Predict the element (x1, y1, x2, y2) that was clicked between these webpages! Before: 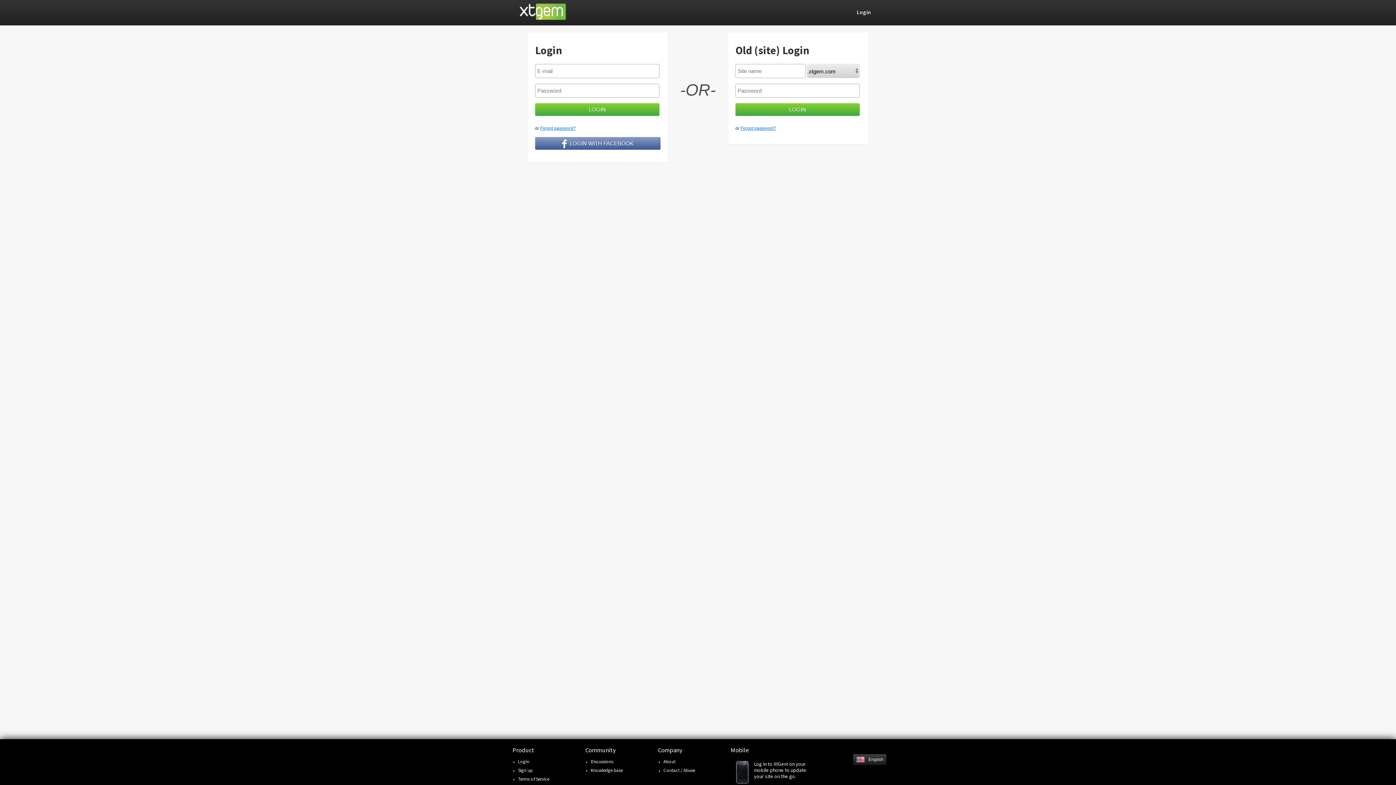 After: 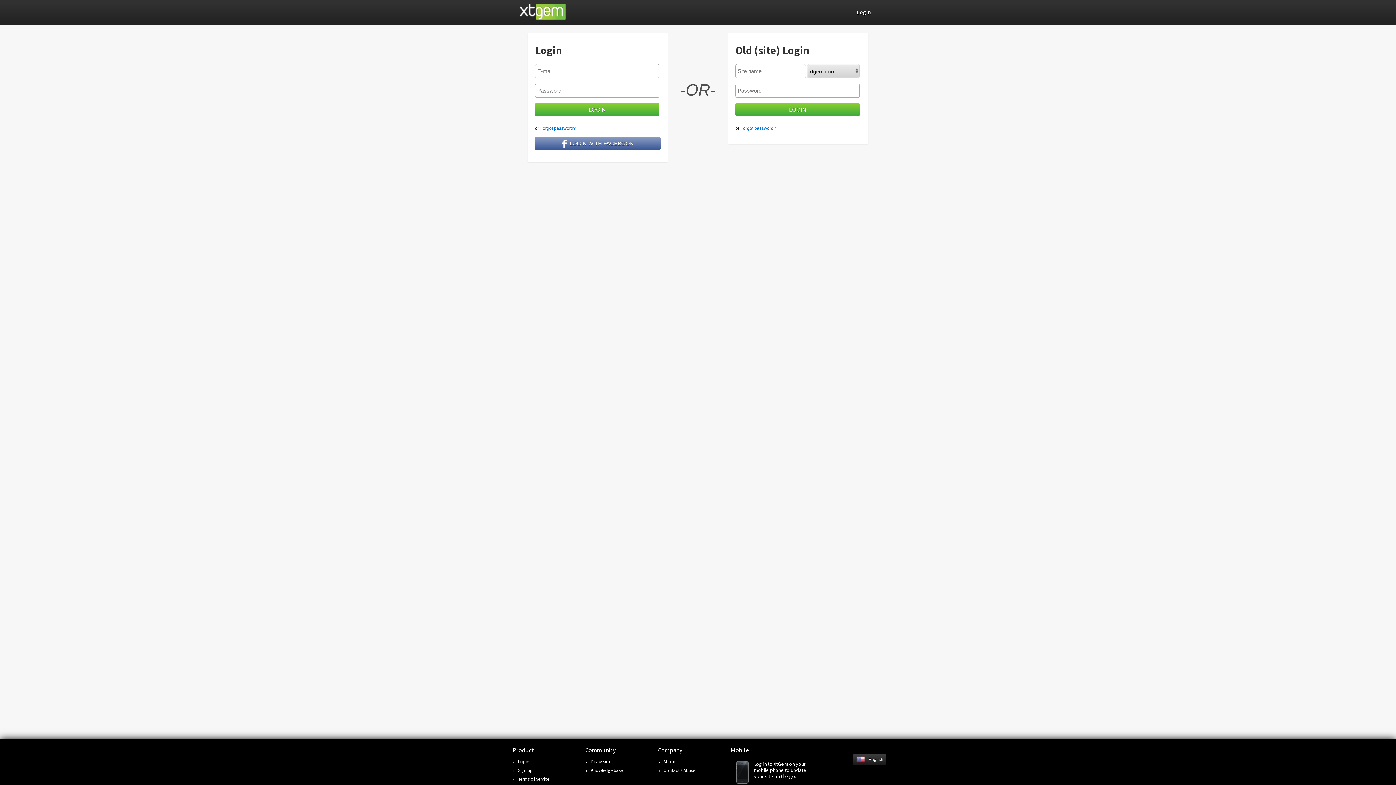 Action: bbox: (590, 758, 613, 765) label: Discussions